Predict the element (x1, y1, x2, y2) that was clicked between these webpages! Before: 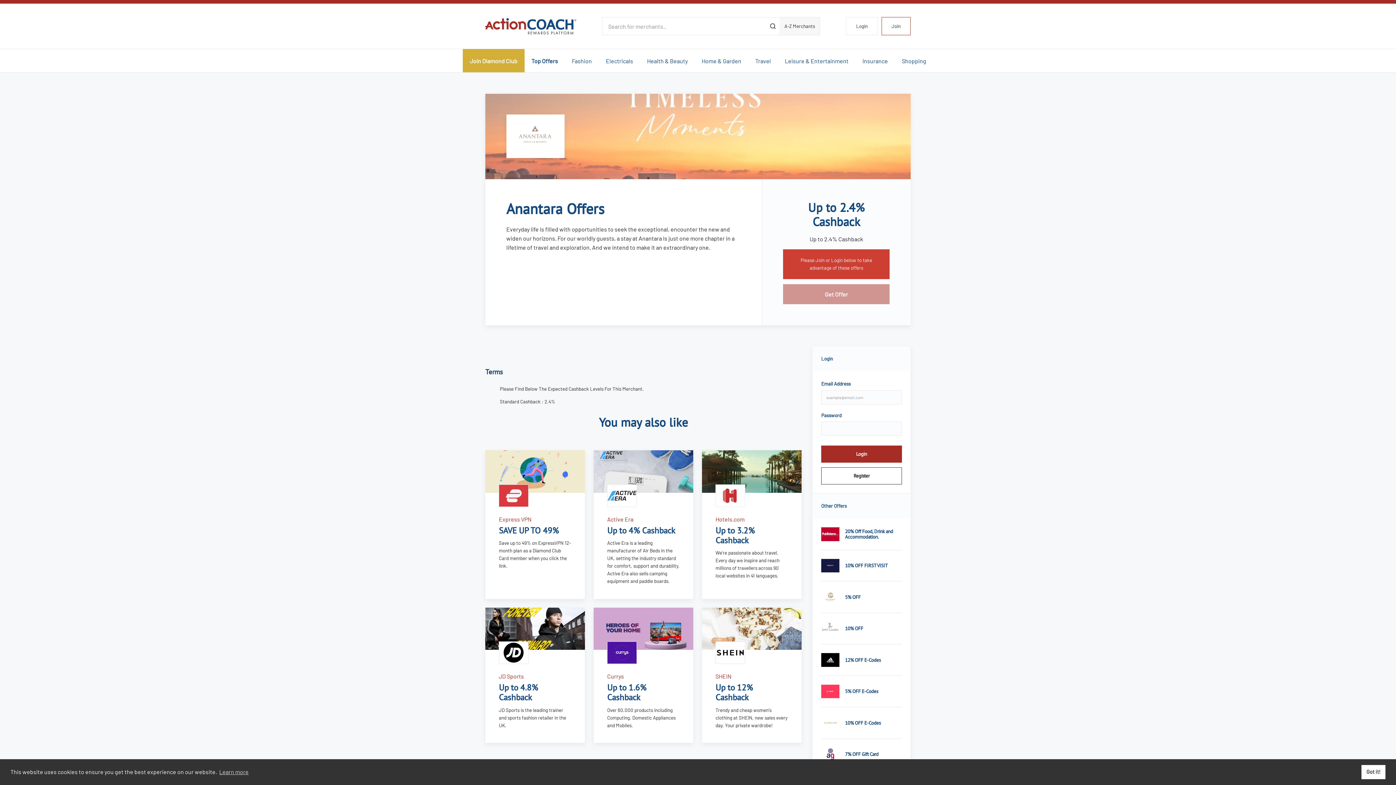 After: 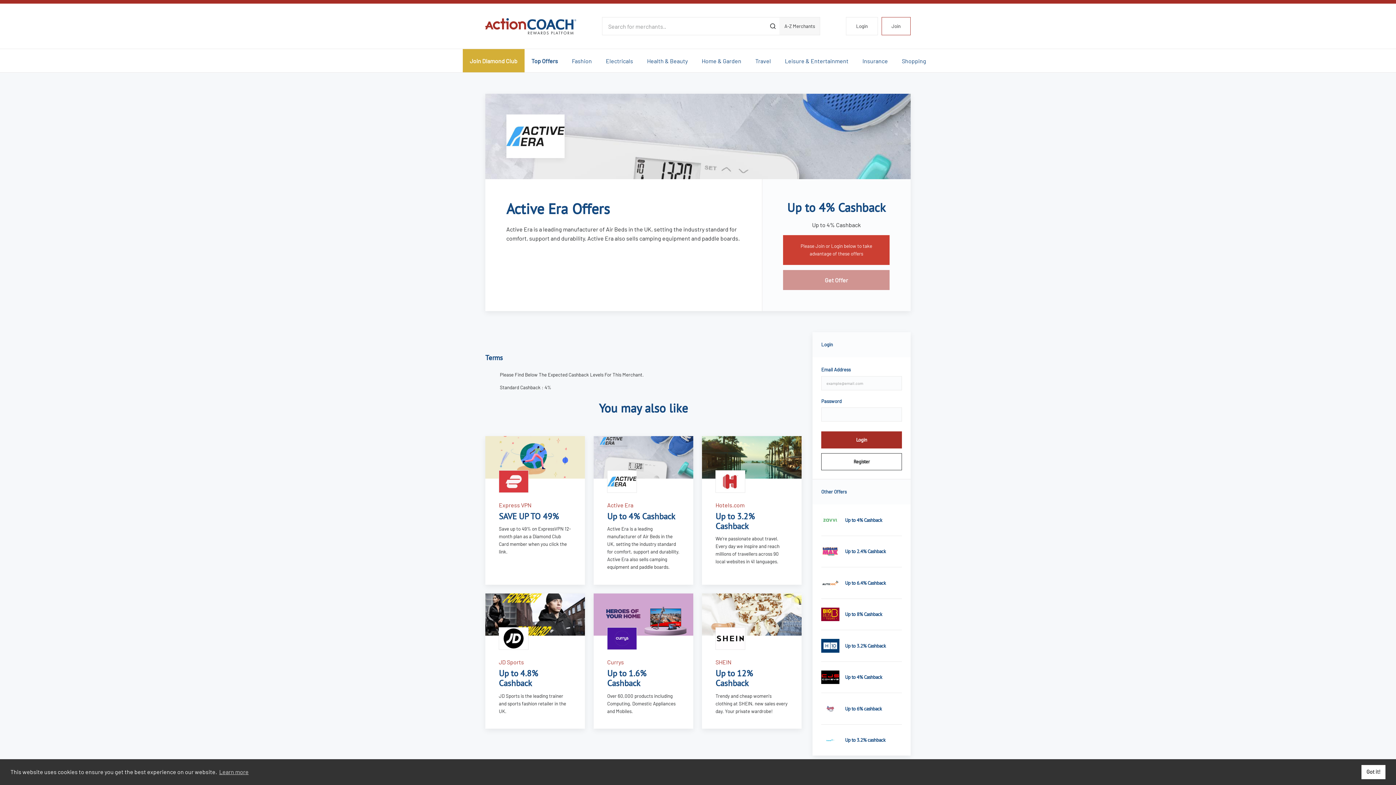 Action: label: Active Era
Up to 4% Cashback

Active Era is a leading manufacturer of Air Beds in the UK, setting the industry standard for comfort, support and durability. Active Era also sells camping equipment and paddle boards.
 bbox: (593, 450, 693, 599)